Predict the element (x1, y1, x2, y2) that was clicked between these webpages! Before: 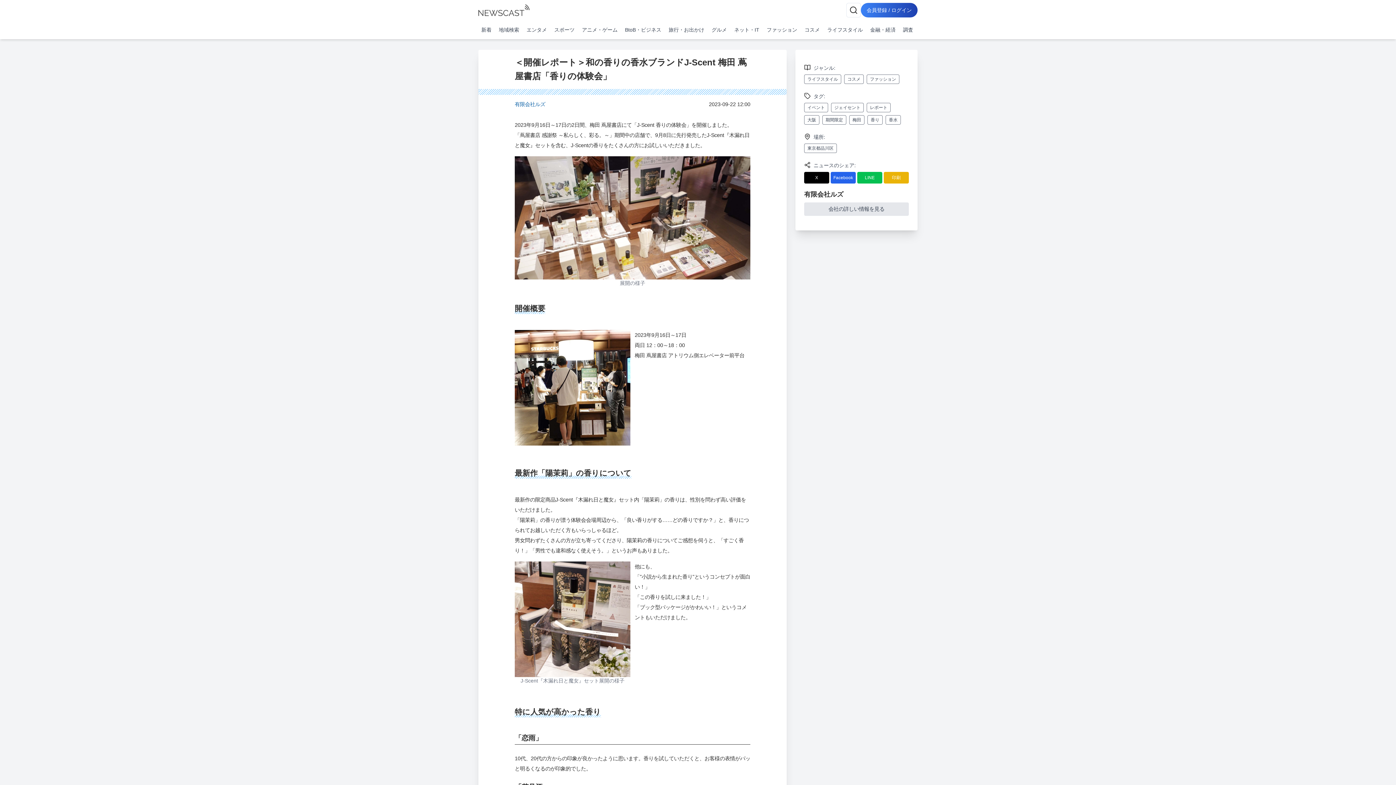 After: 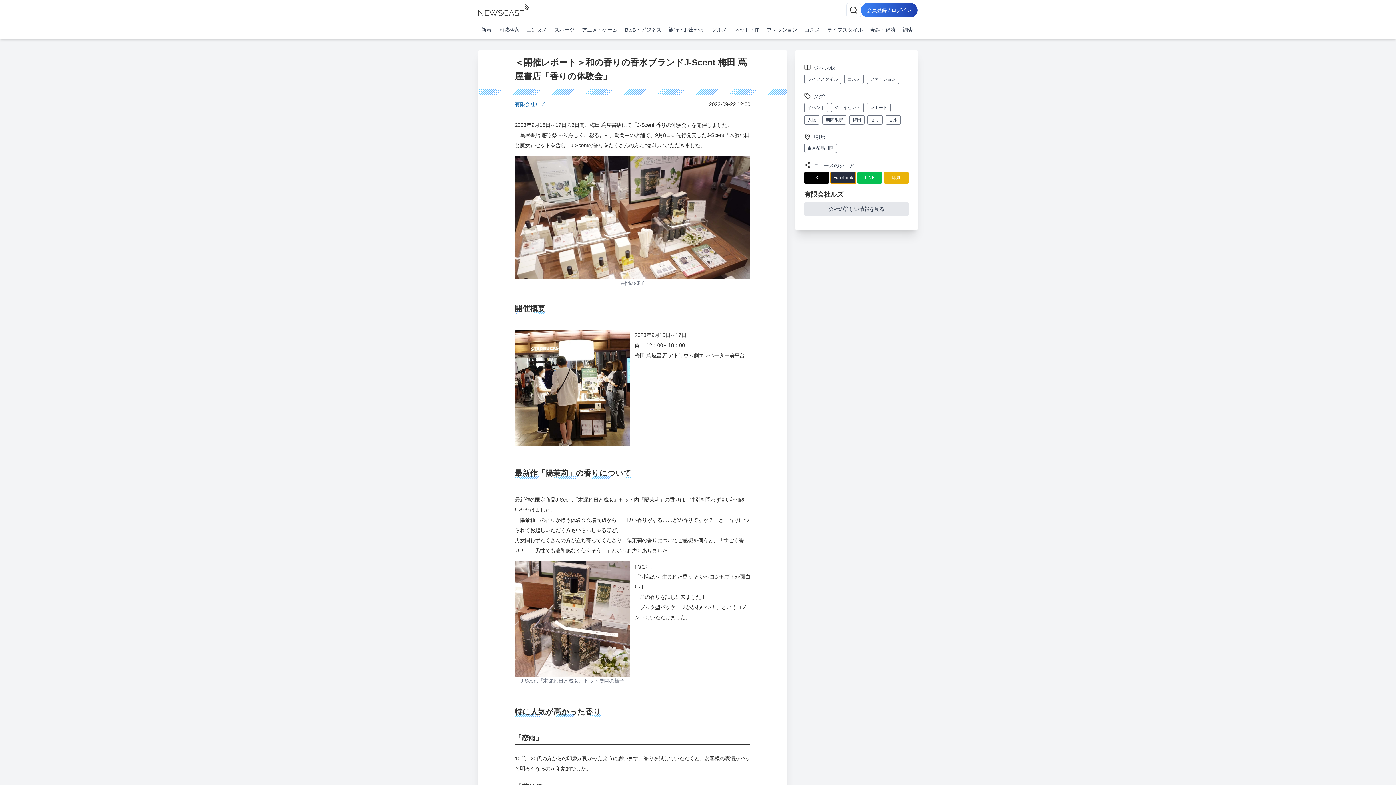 Action: bbox: (830, 172, 856, 183) label: Facebook